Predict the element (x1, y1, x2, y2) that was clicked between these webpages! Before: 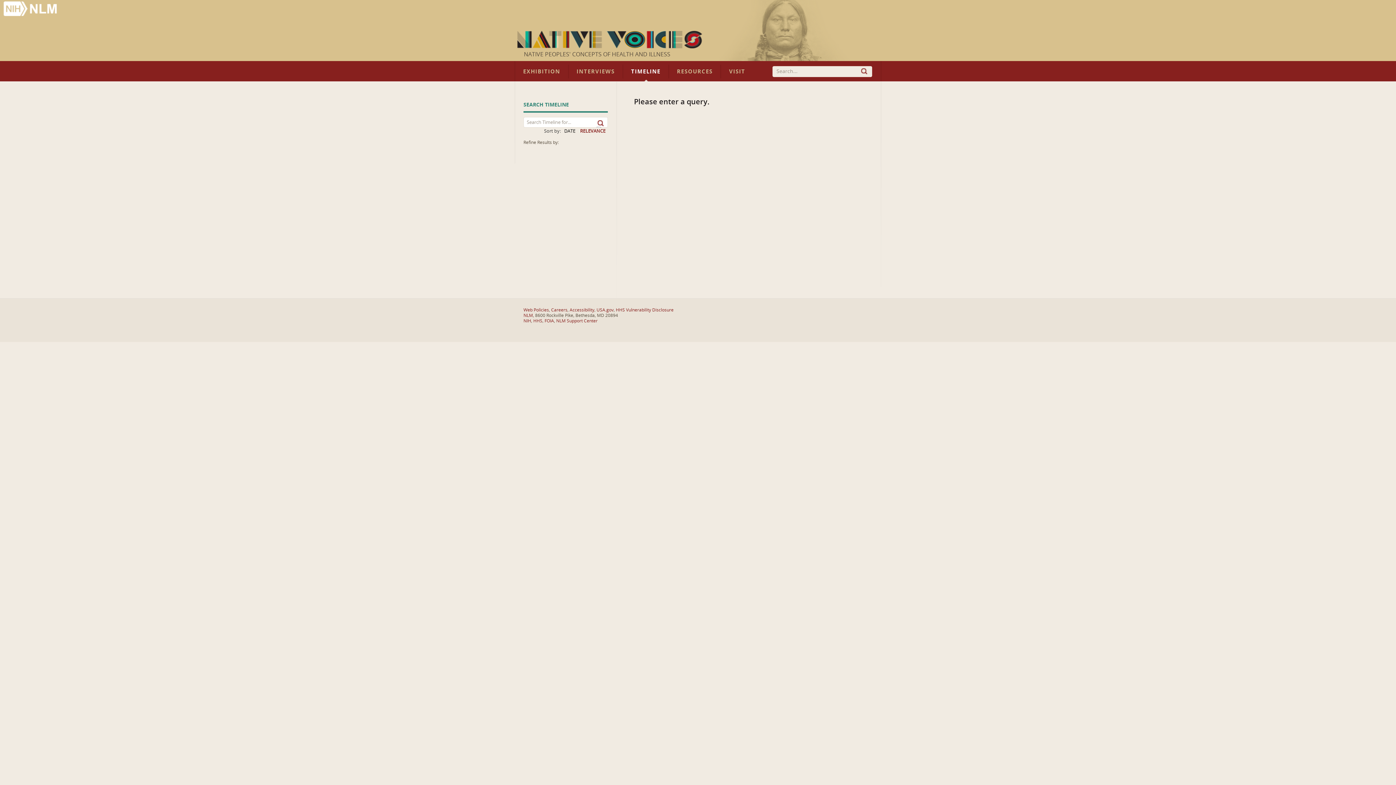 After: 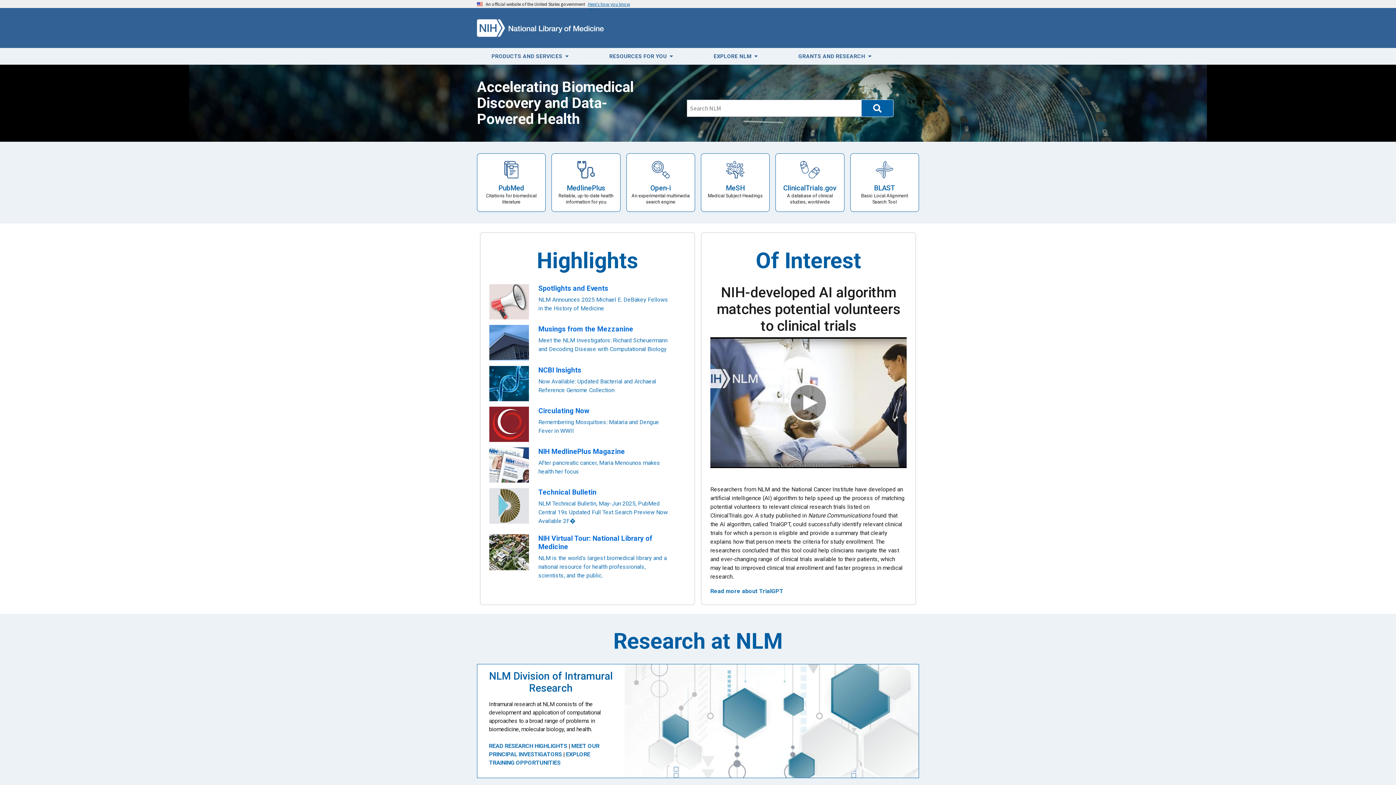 Action: label: National Library of Medicine bbox: (0, 0, 61, 18)